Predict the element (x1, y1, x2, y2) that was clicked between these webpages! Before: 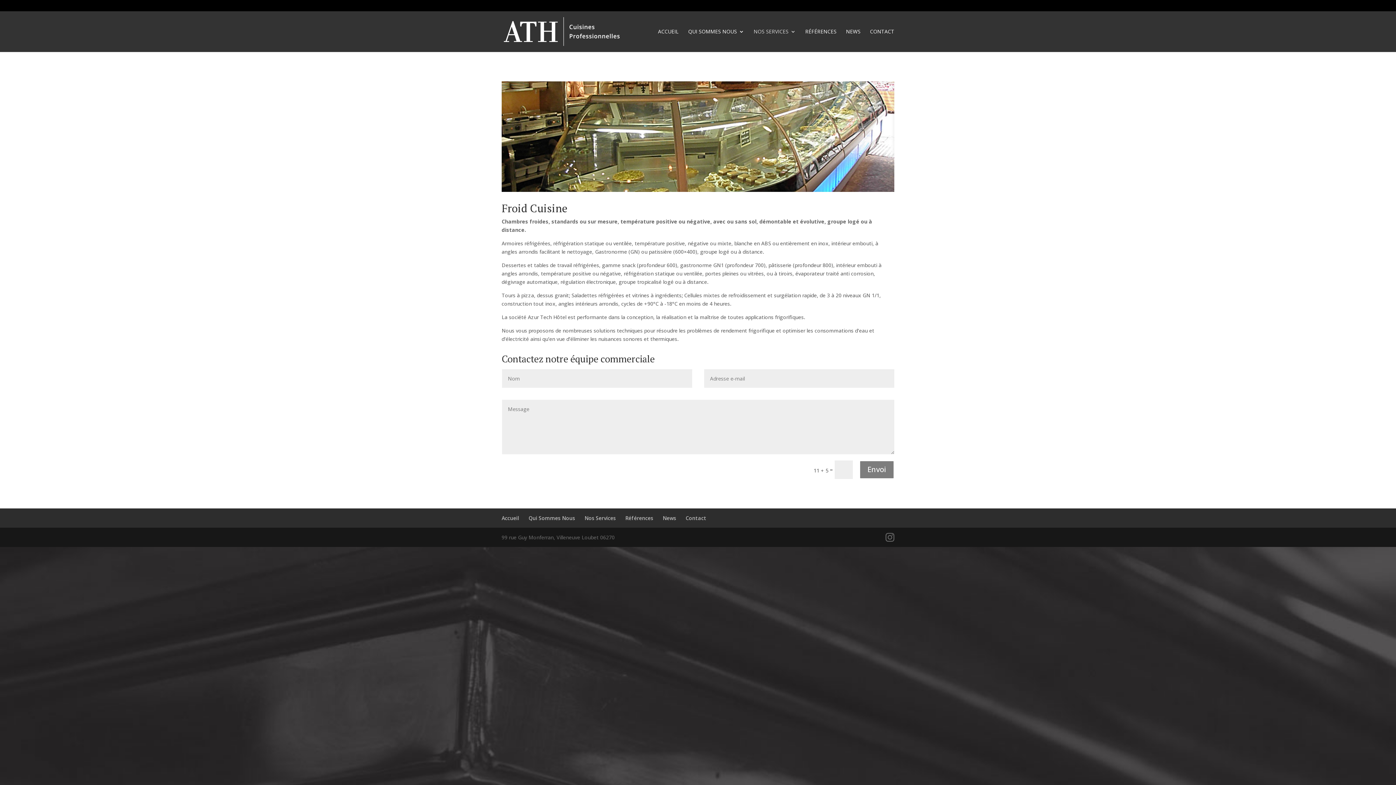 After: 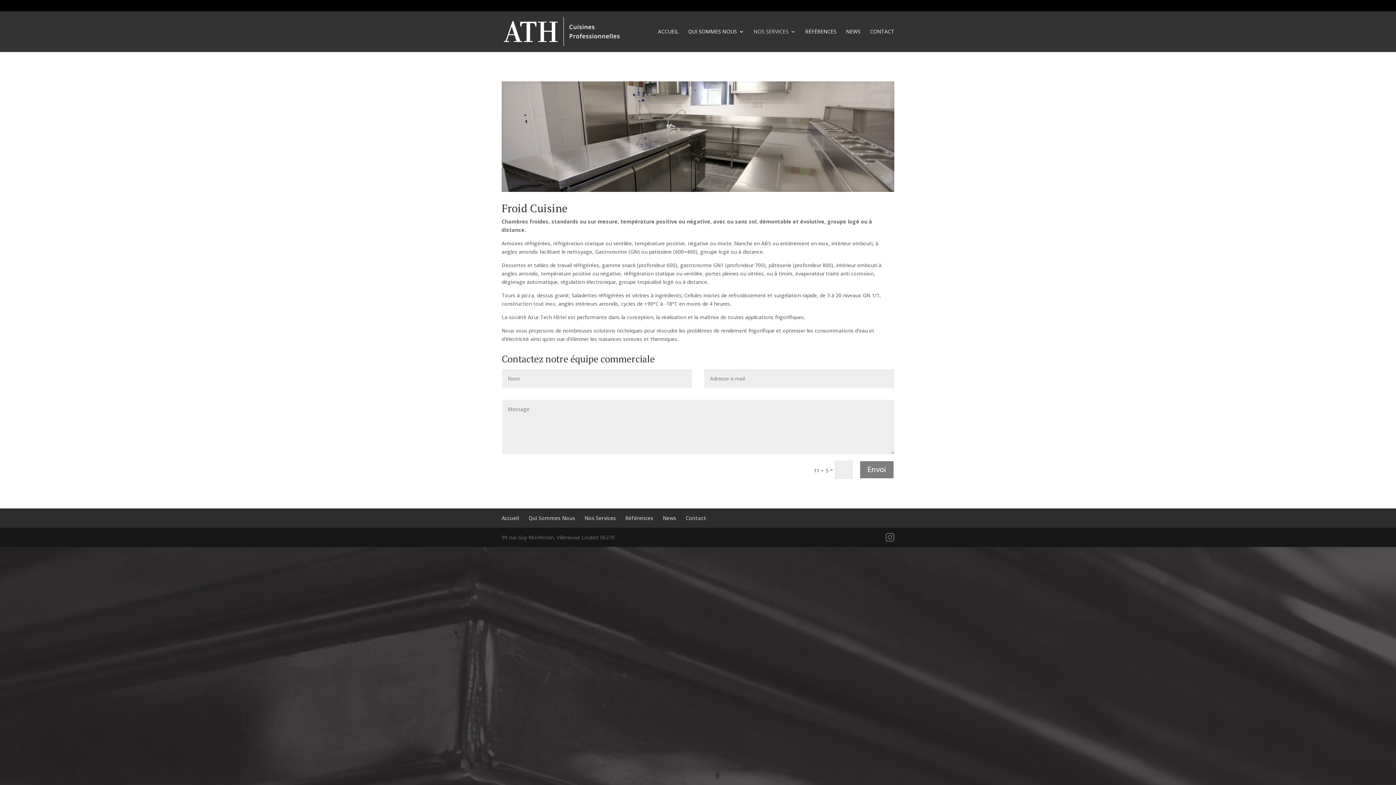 Action: bbox: (554, 2, 604, 8) label: info@azurtechotel.fr